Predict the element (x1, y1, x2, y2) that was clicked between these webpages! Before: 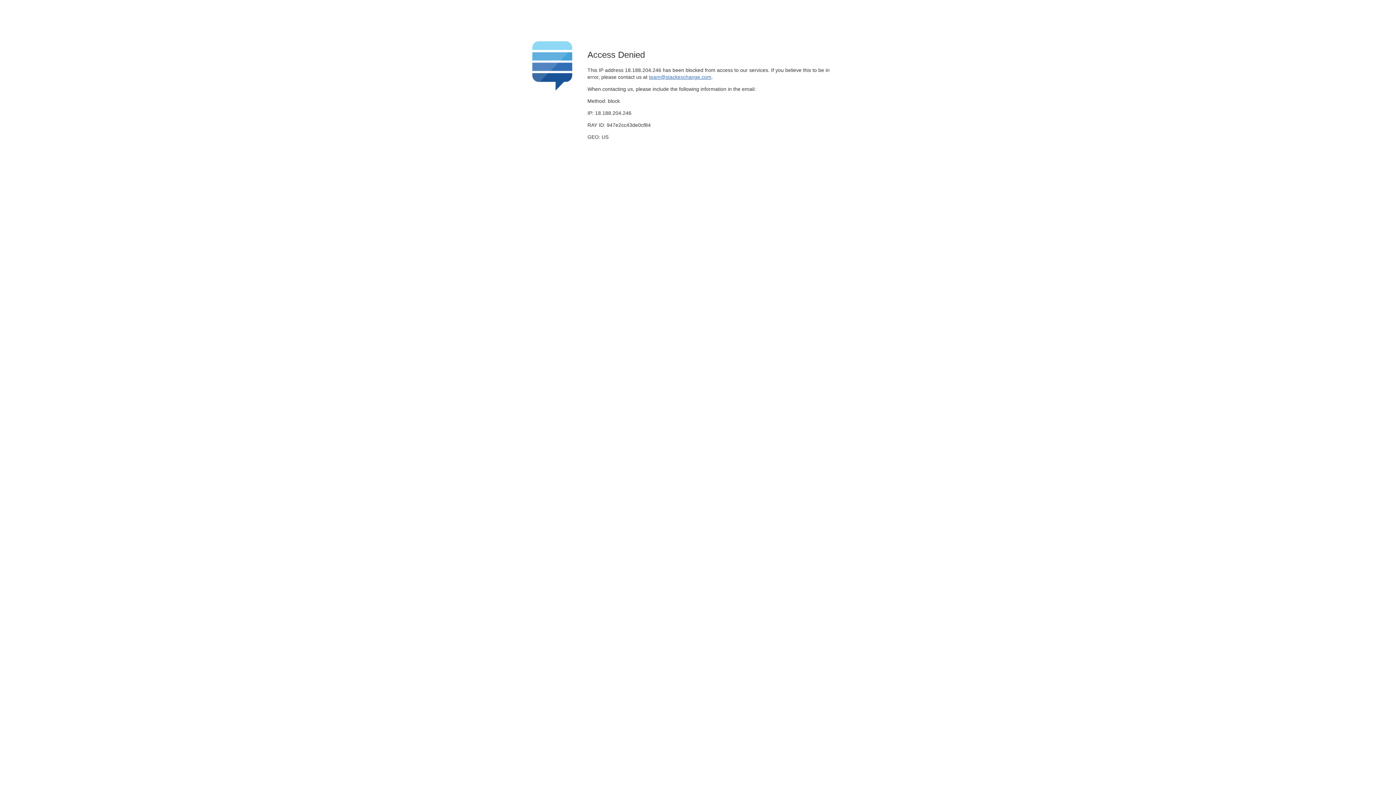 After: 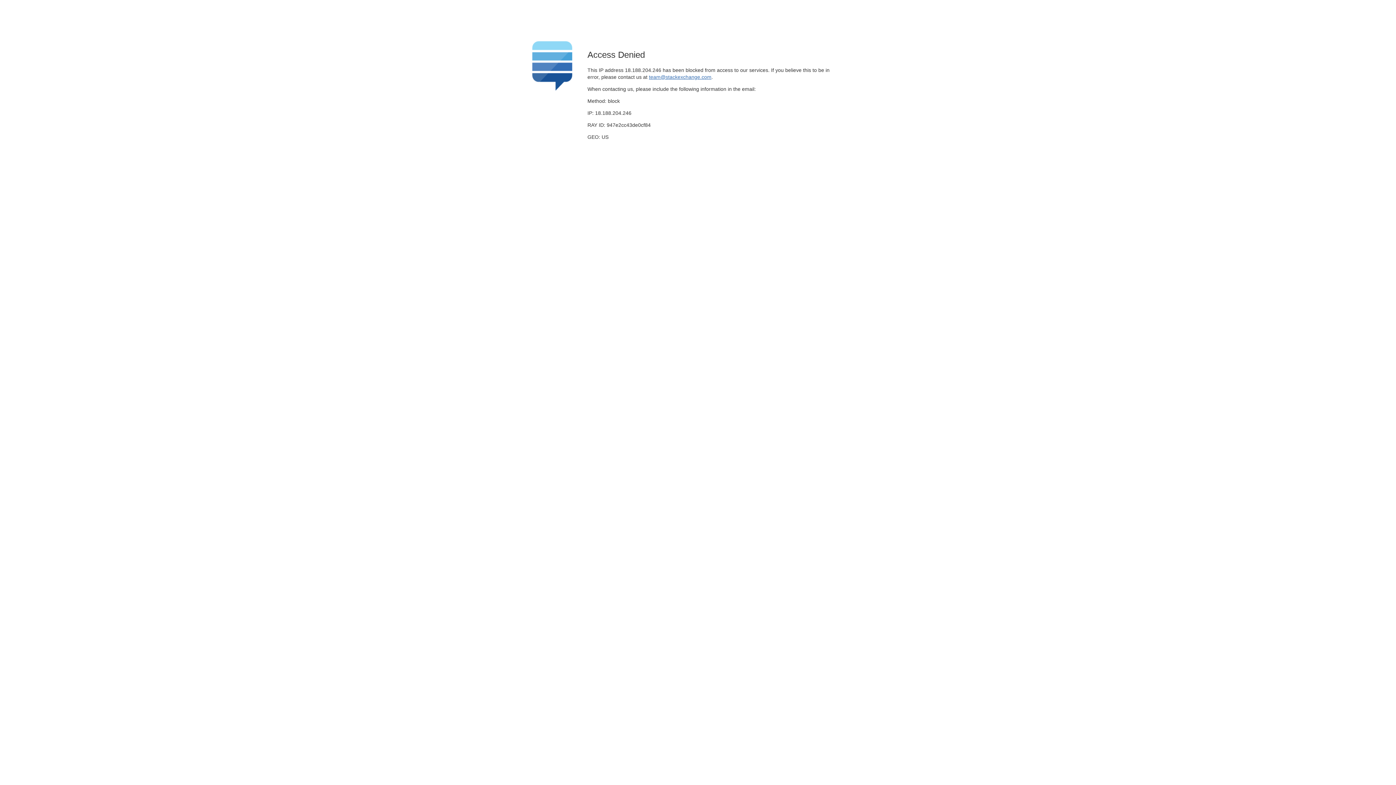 Action: label: team@stackexchange.com bbox: (649, 74, 711, 79)